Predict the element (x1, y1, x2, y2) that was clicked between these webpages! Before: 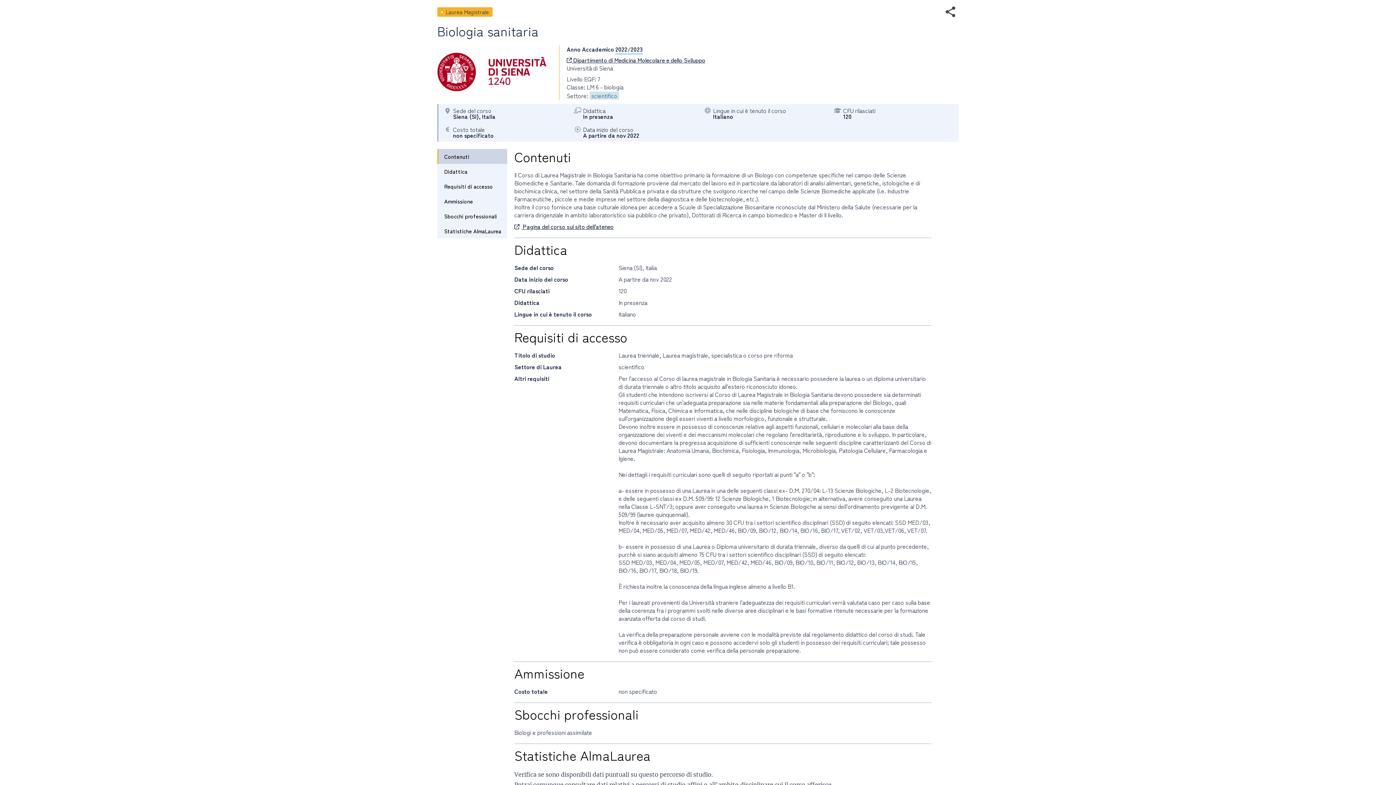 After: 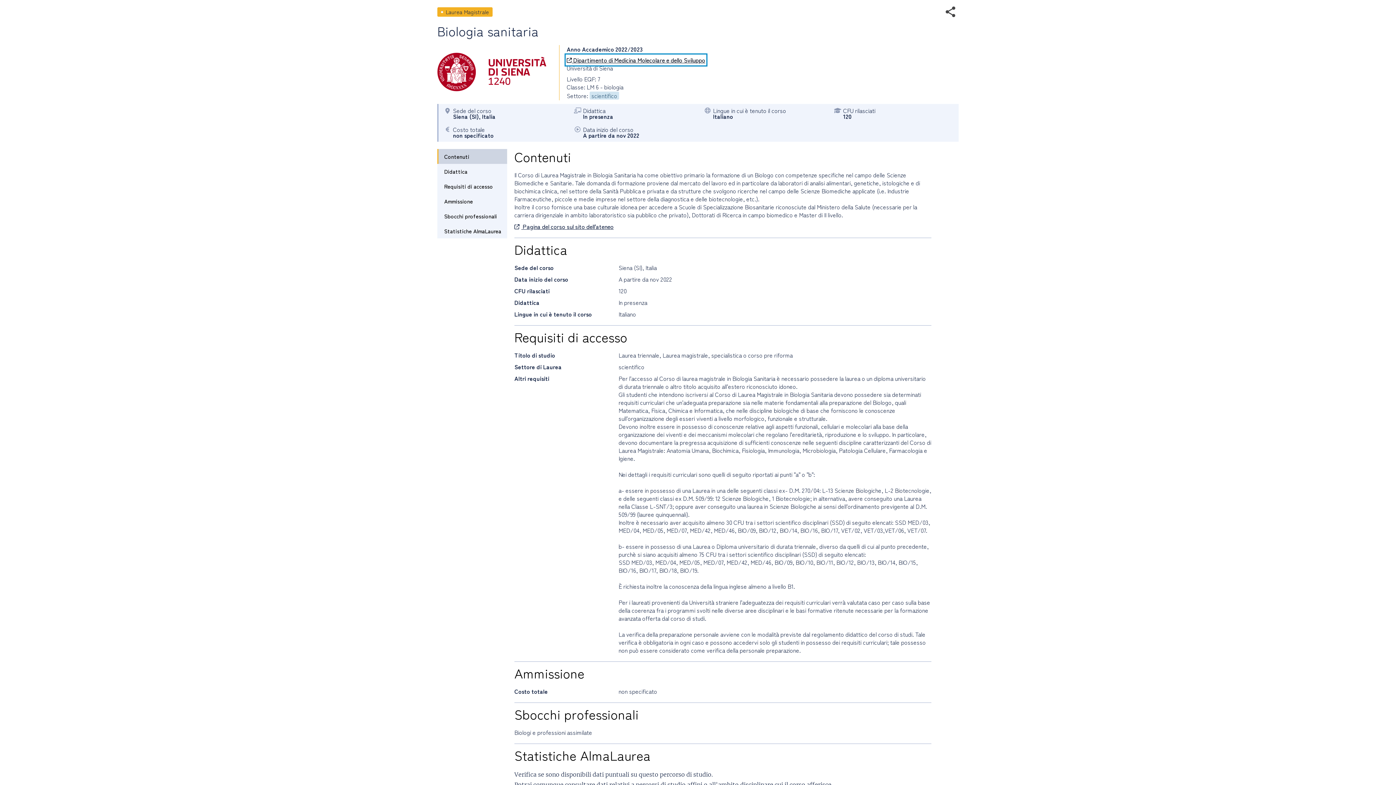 Action: bbox: (566, 55, 705, 64) label:  Dipartimento di Medicina Molecolare e dello Sviluppo